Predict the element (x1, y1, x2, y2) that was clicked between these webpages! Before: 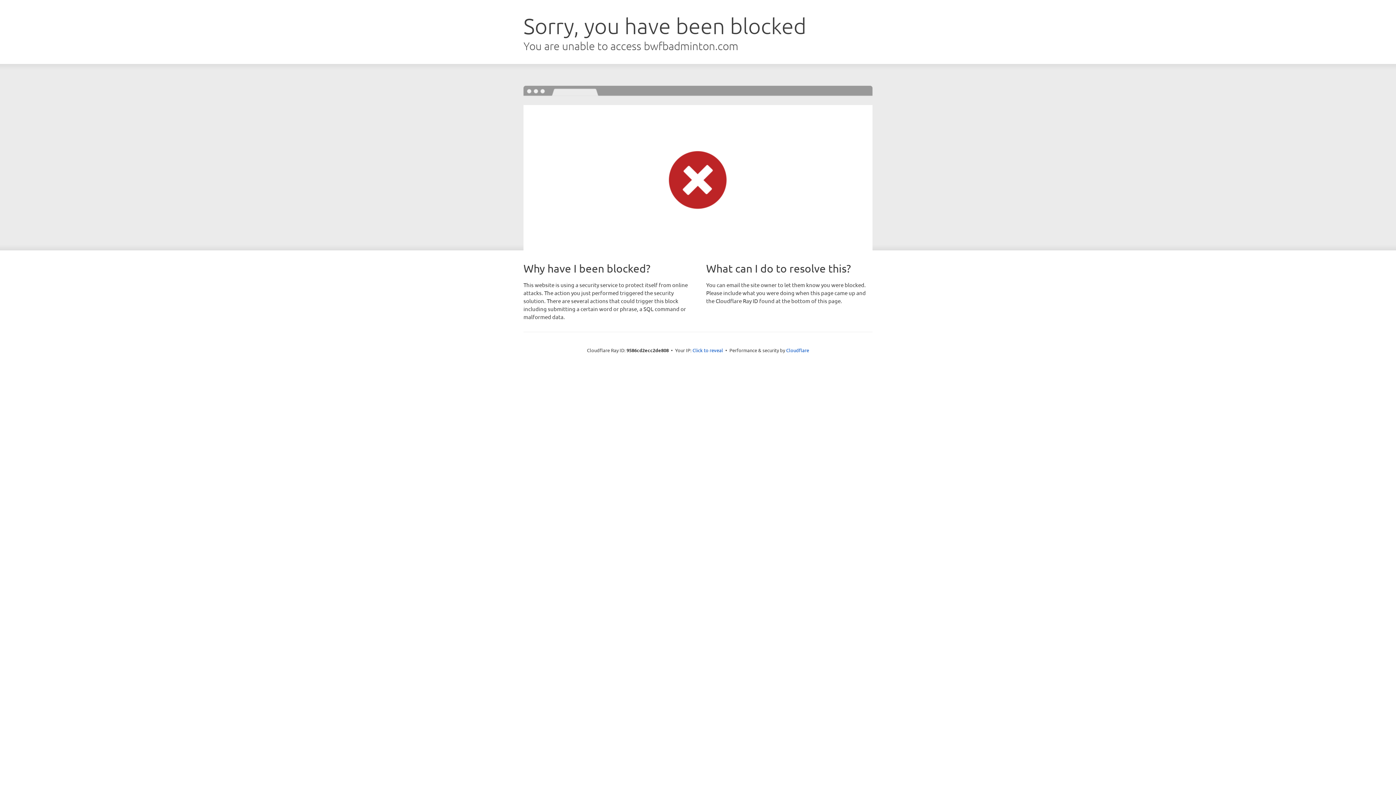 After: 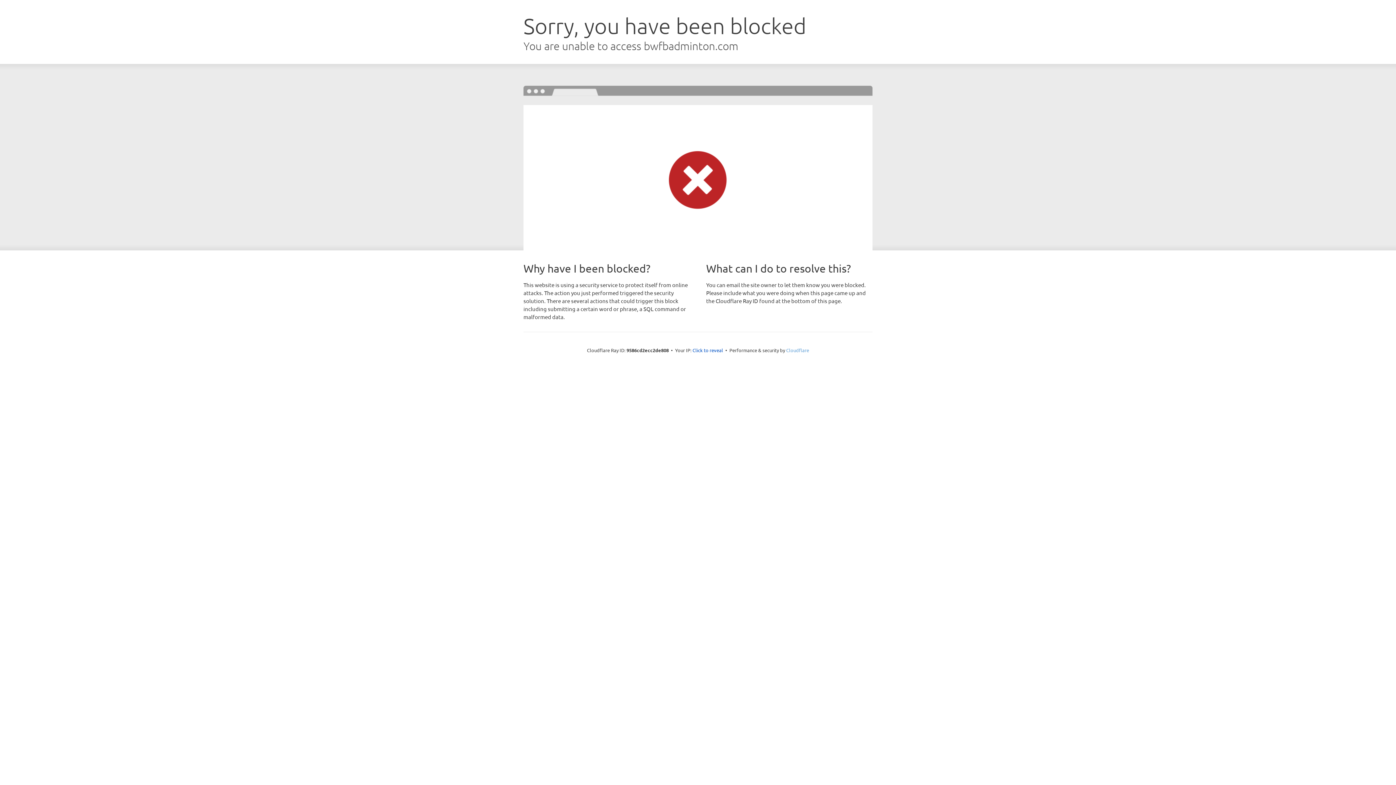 Action: label: Cloudflare bbox: (786, 347, 809, 353)